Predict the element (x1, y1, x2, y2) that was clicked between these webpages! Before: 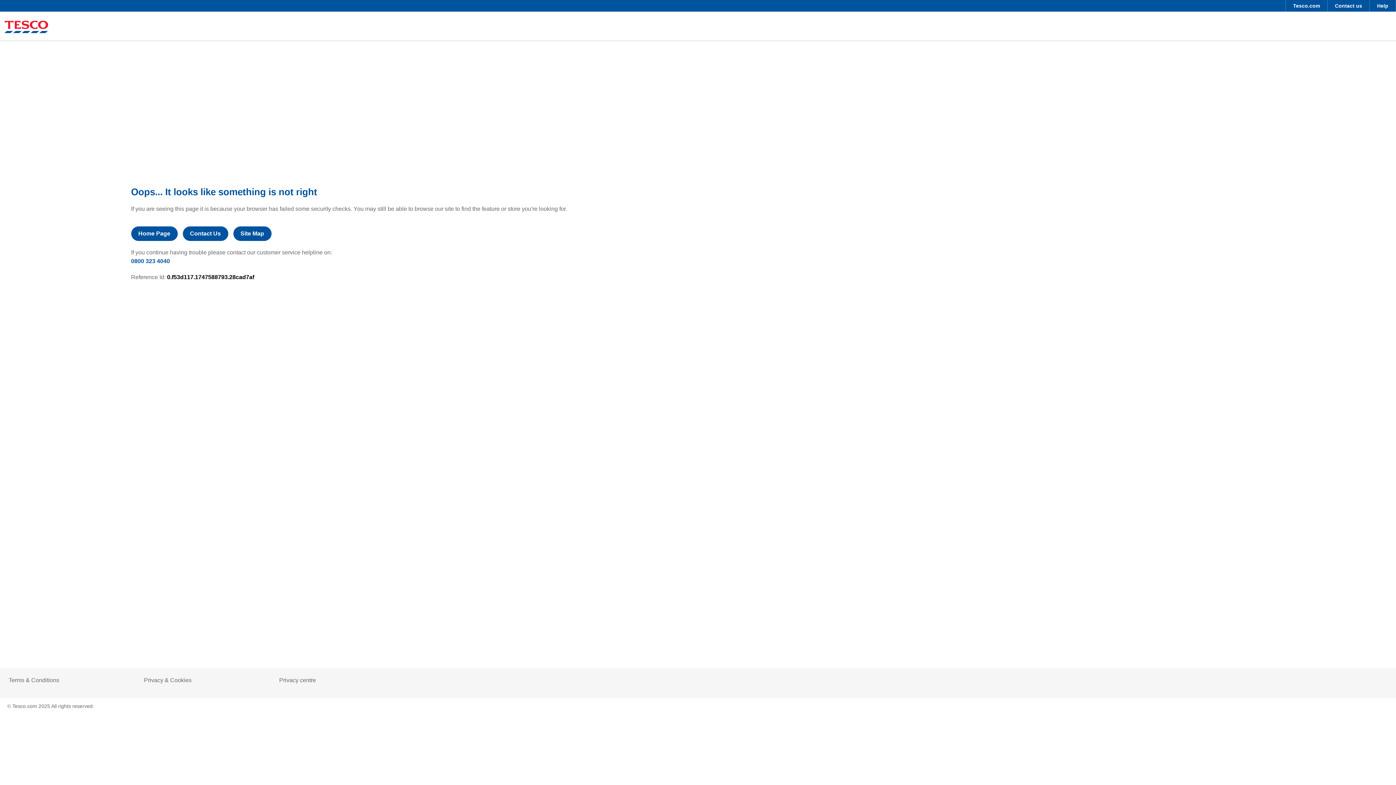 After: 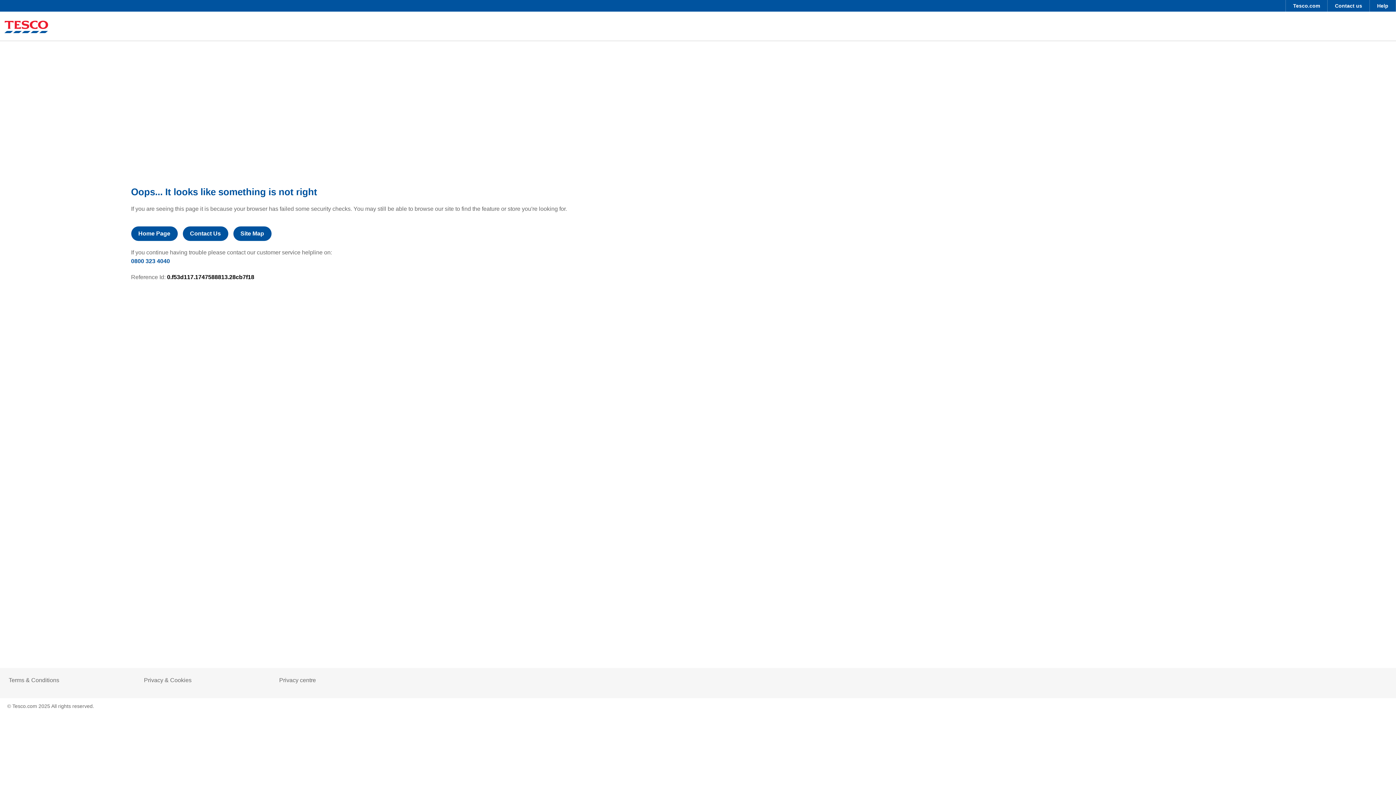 Action: label: Terms & Conditions bbox: (8, 677, 59, 684)